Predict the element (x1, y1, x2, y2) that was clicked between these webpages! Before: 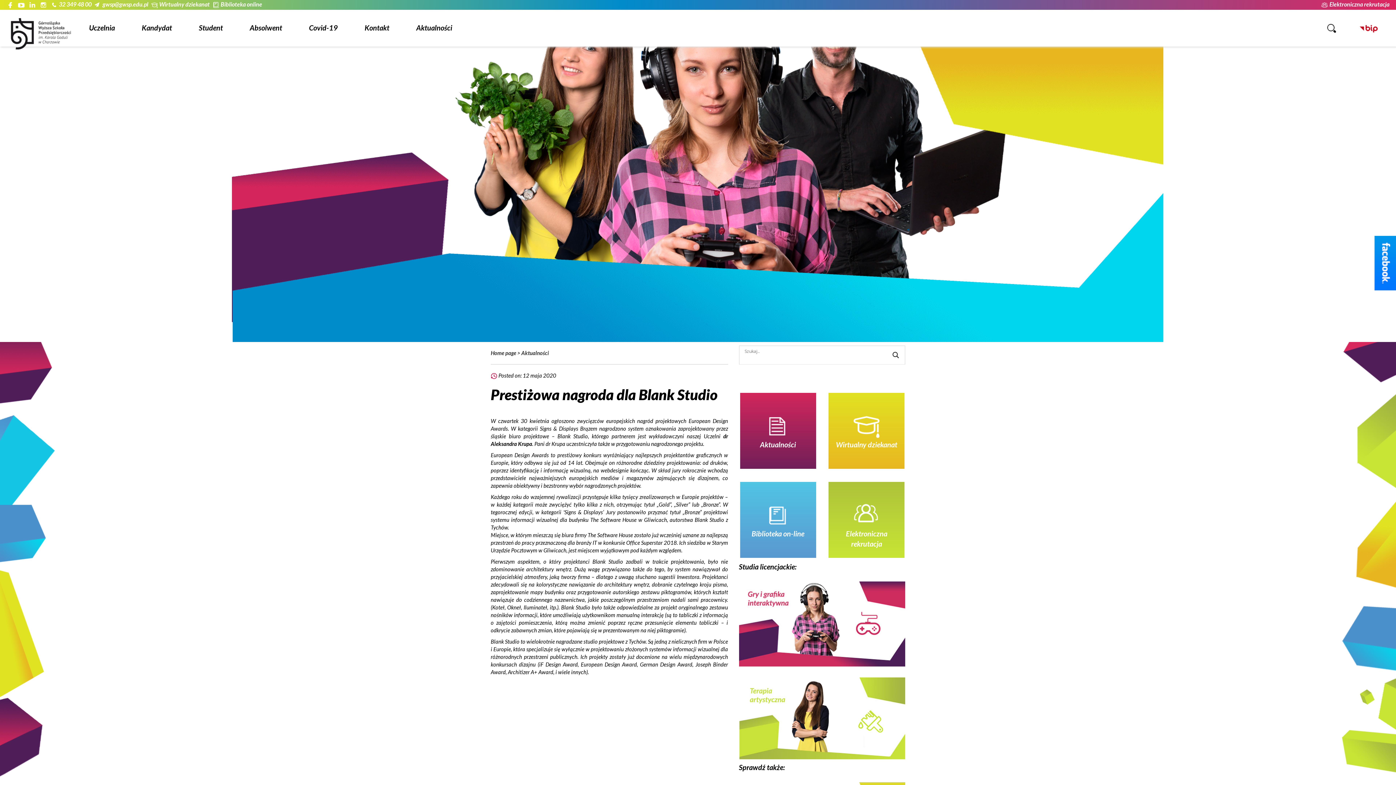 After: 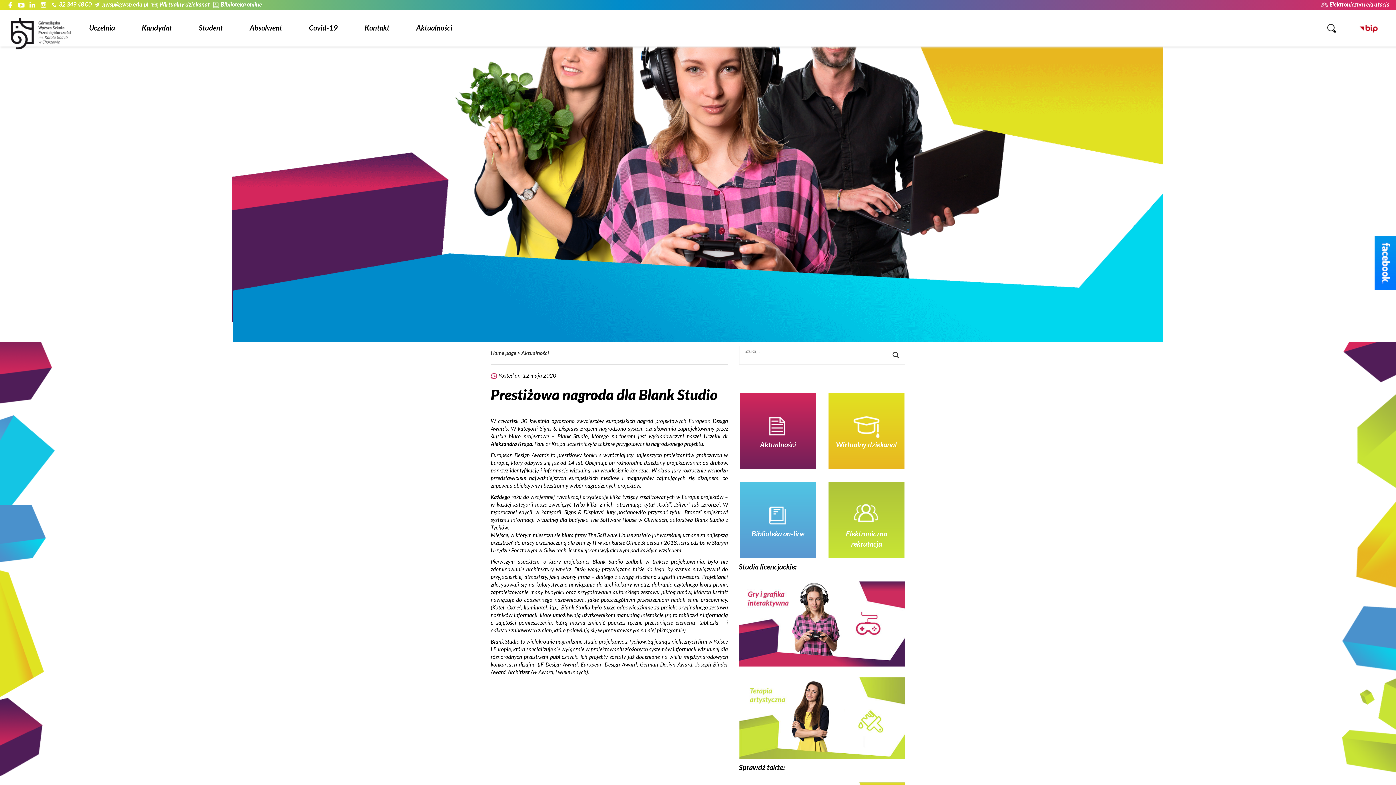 Action: bbox: (1329, 0, 1389, 7) label: Elektroniczna rekrutacja